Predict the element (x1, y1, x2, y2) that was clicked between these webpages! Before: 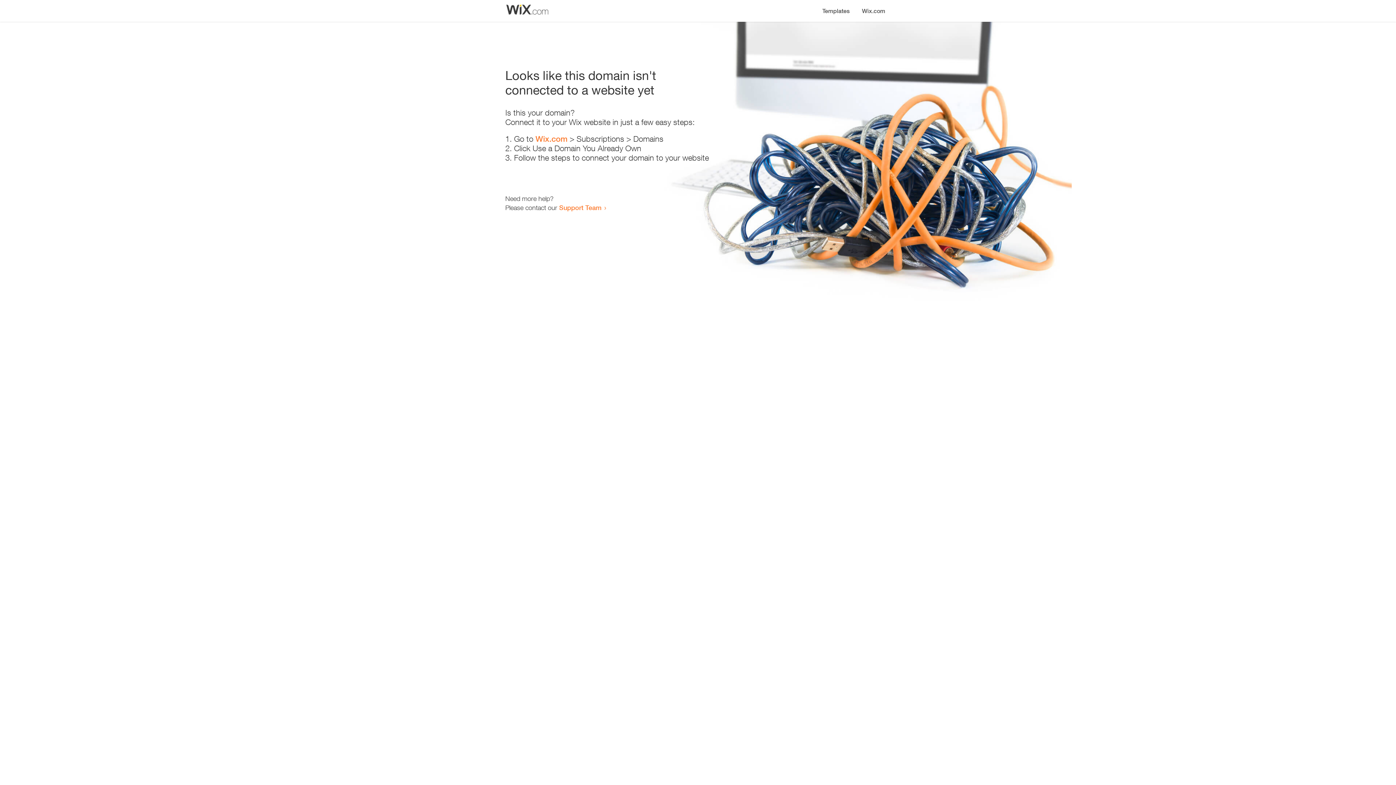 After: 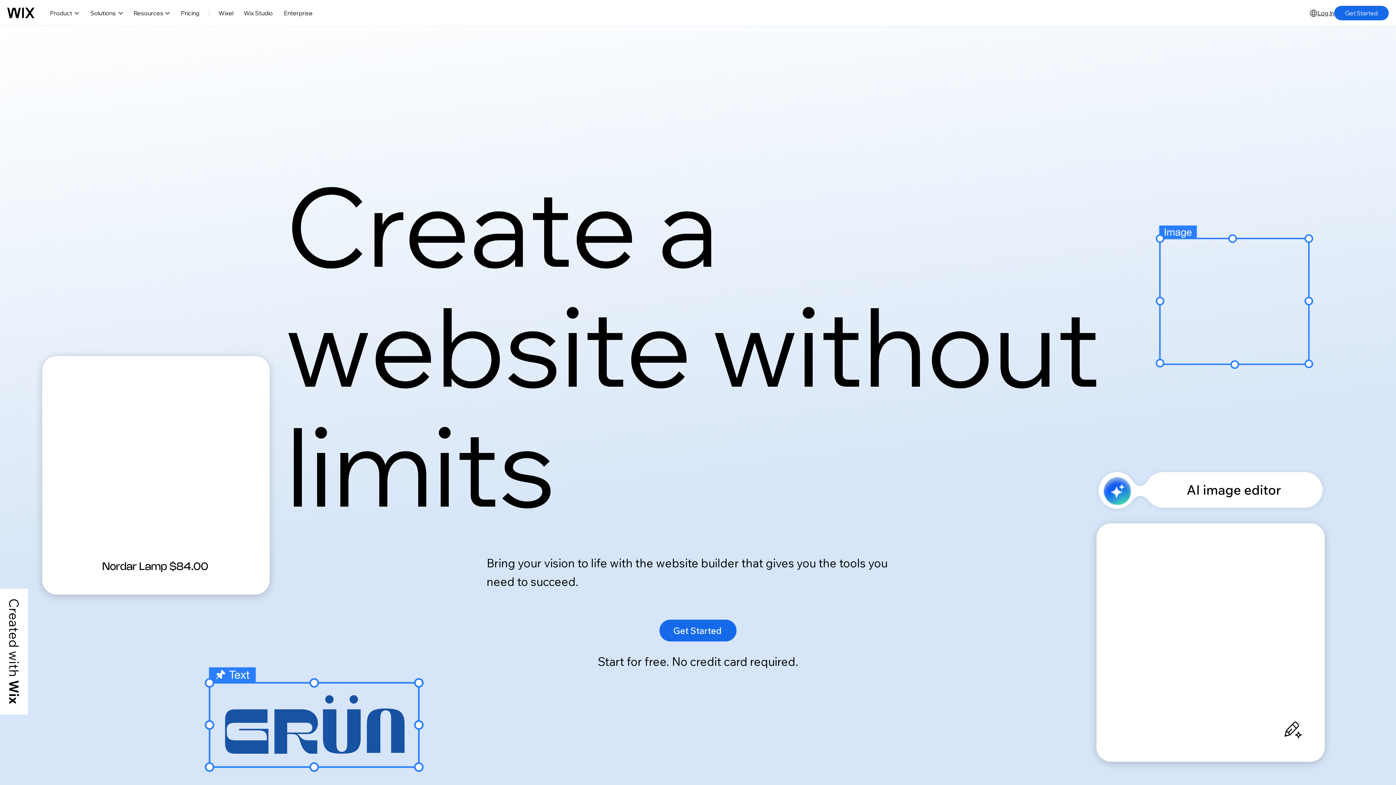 Action: bbox: (856, 0, 890, 14) label: Wix.com